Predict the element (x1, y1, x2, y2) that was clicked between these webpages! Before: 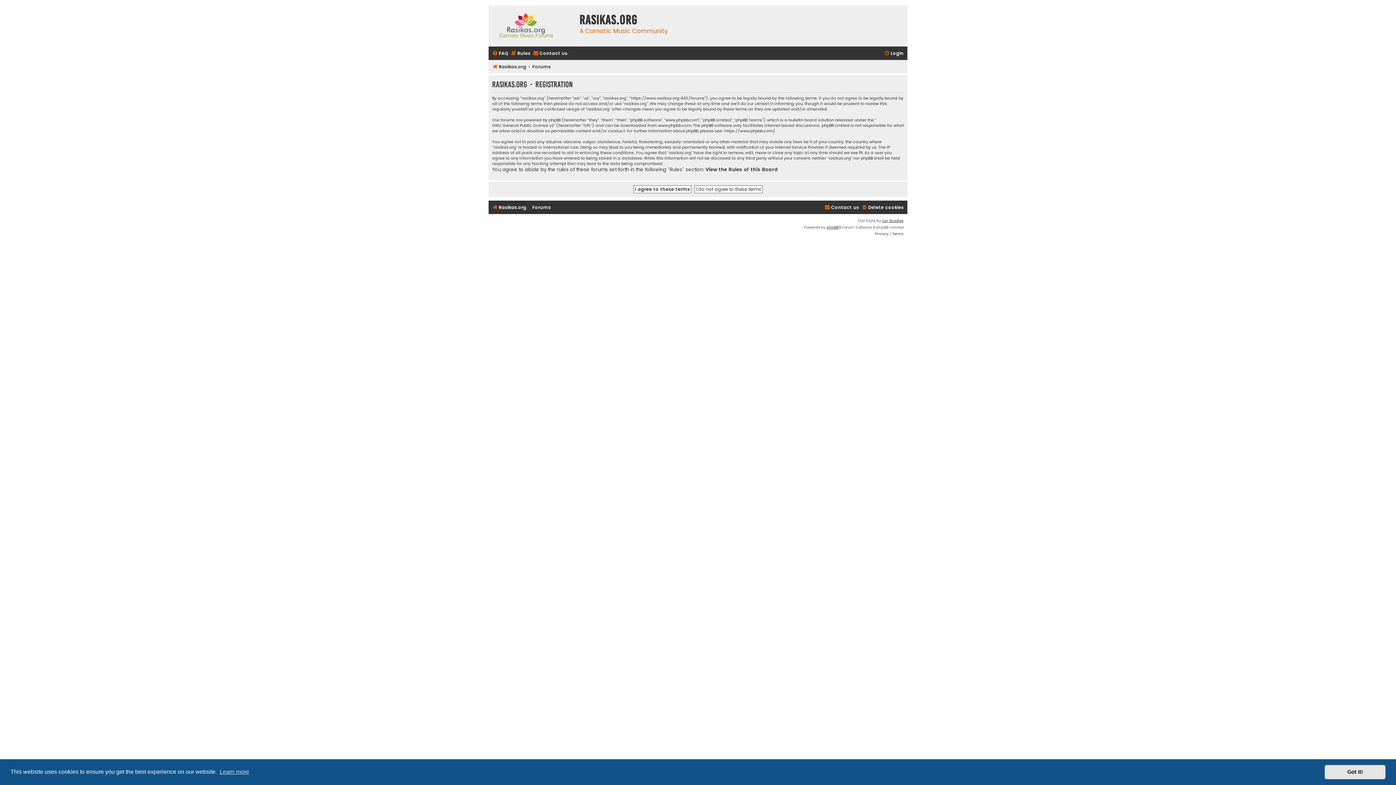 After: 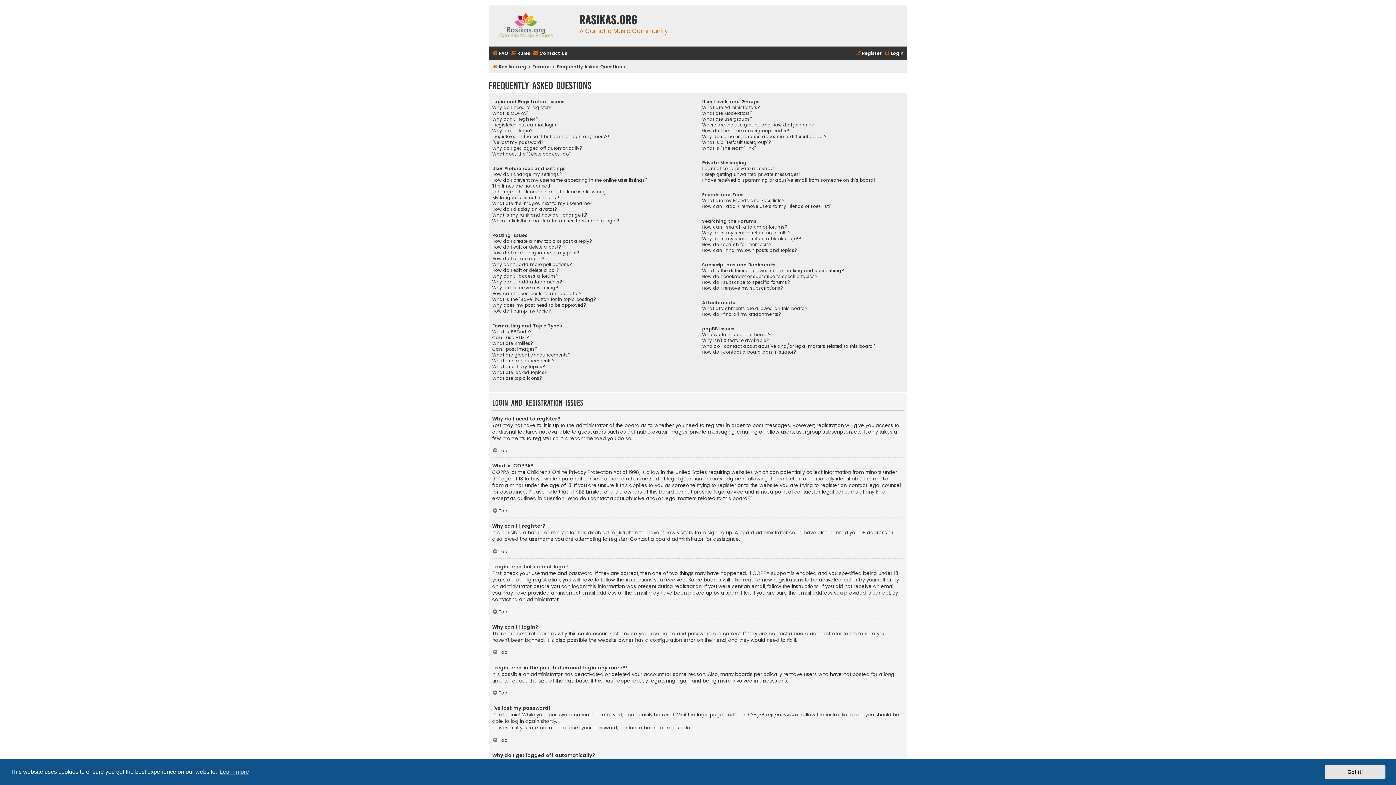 Action: bbox: (492, 48, 508, 58) label: FAQ